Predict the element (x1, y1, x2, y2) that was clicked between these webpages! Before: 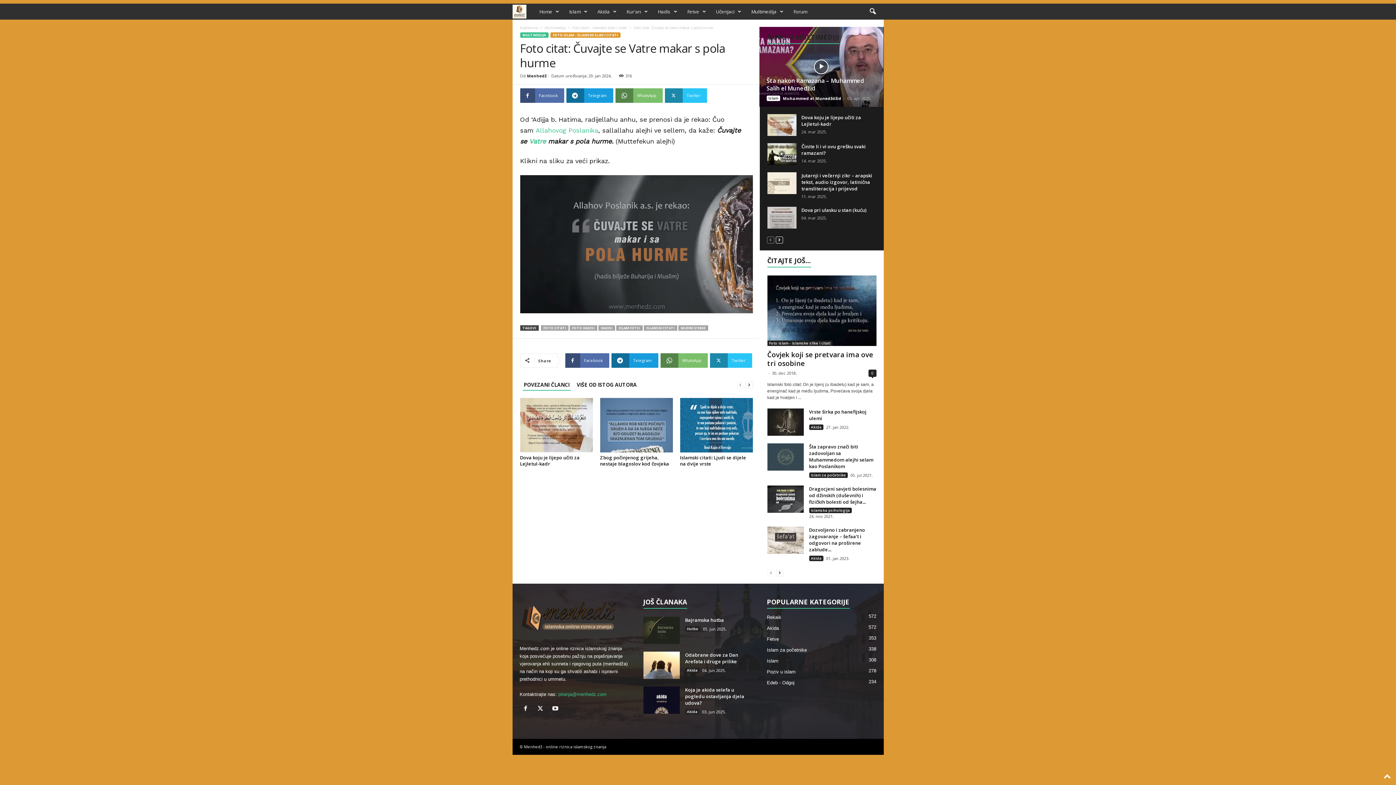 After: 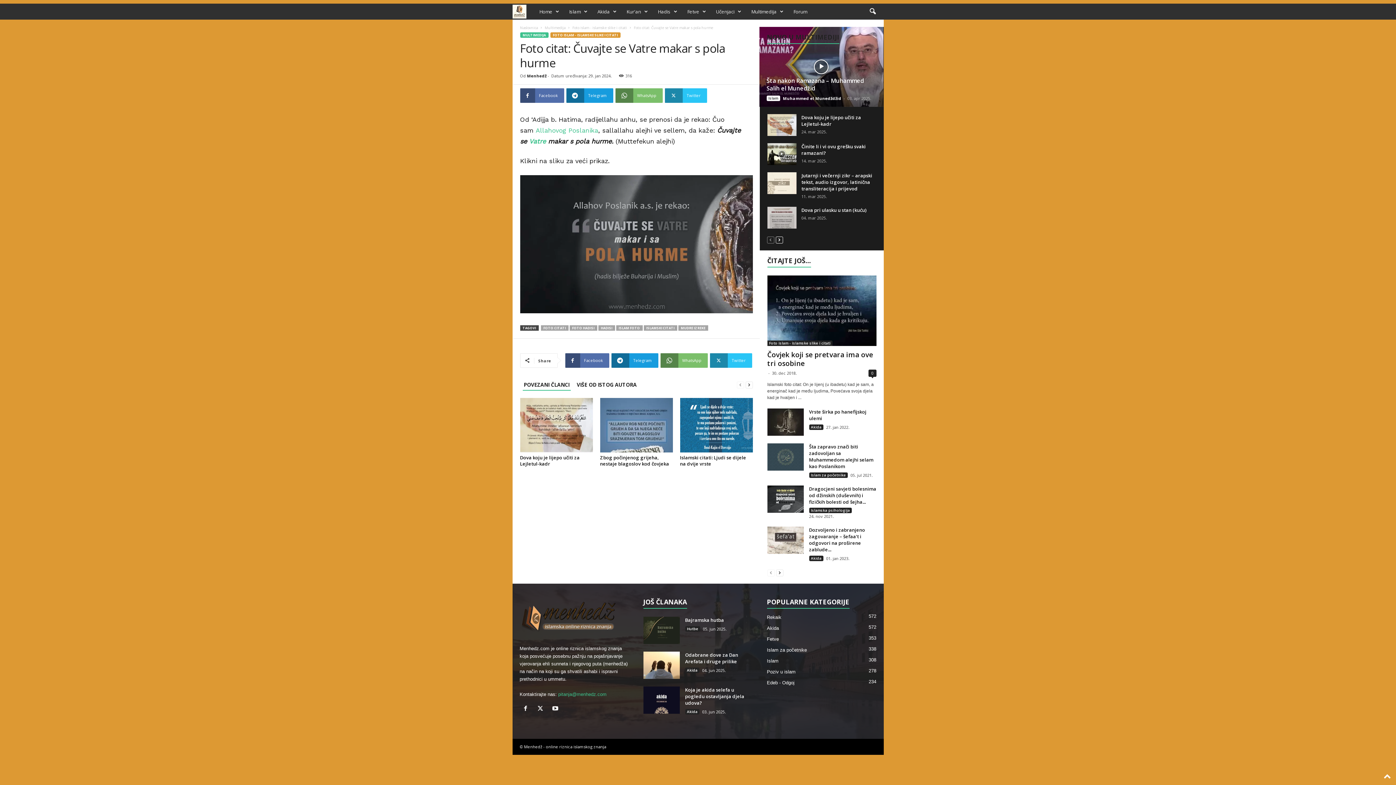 Action: label: pitanja@menhedz.com bbox: (558, 692, 606, 697)